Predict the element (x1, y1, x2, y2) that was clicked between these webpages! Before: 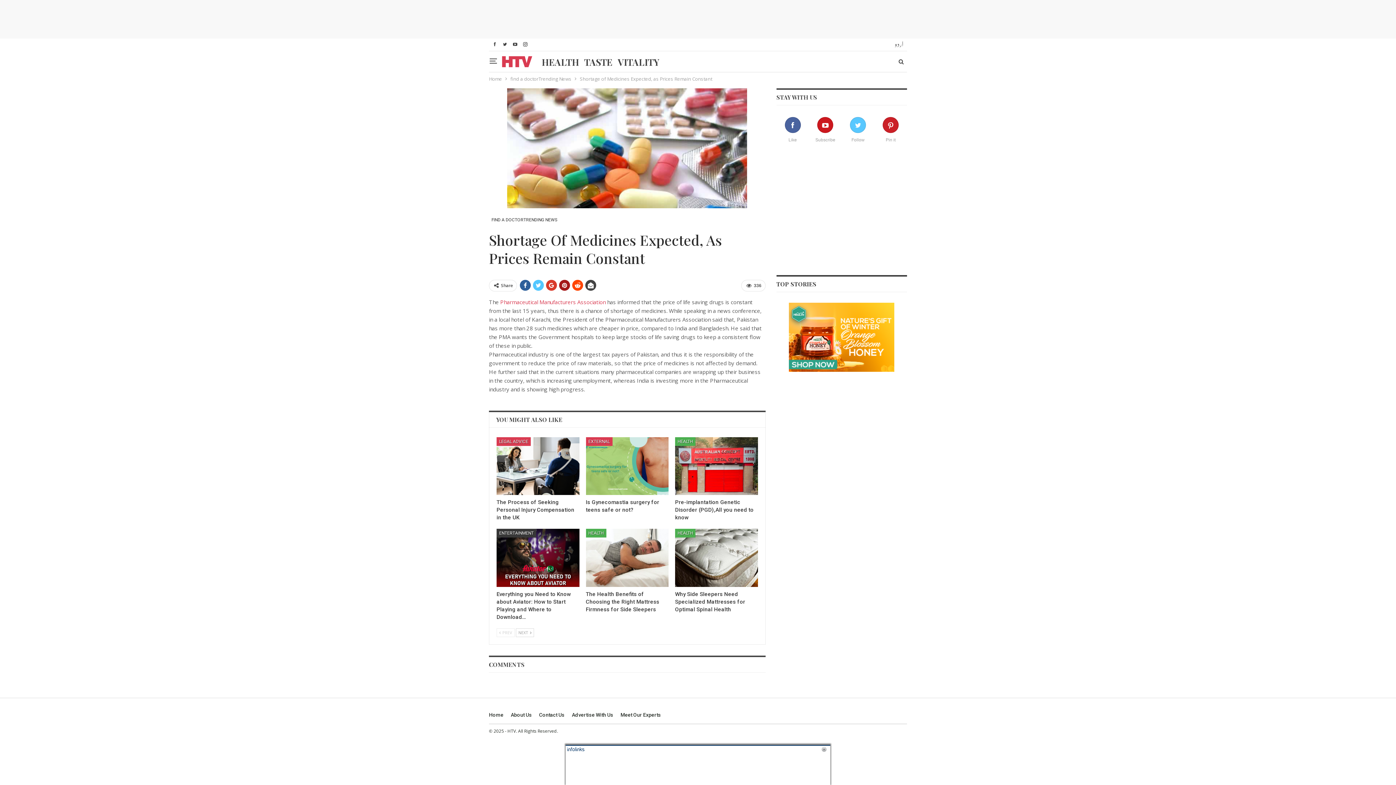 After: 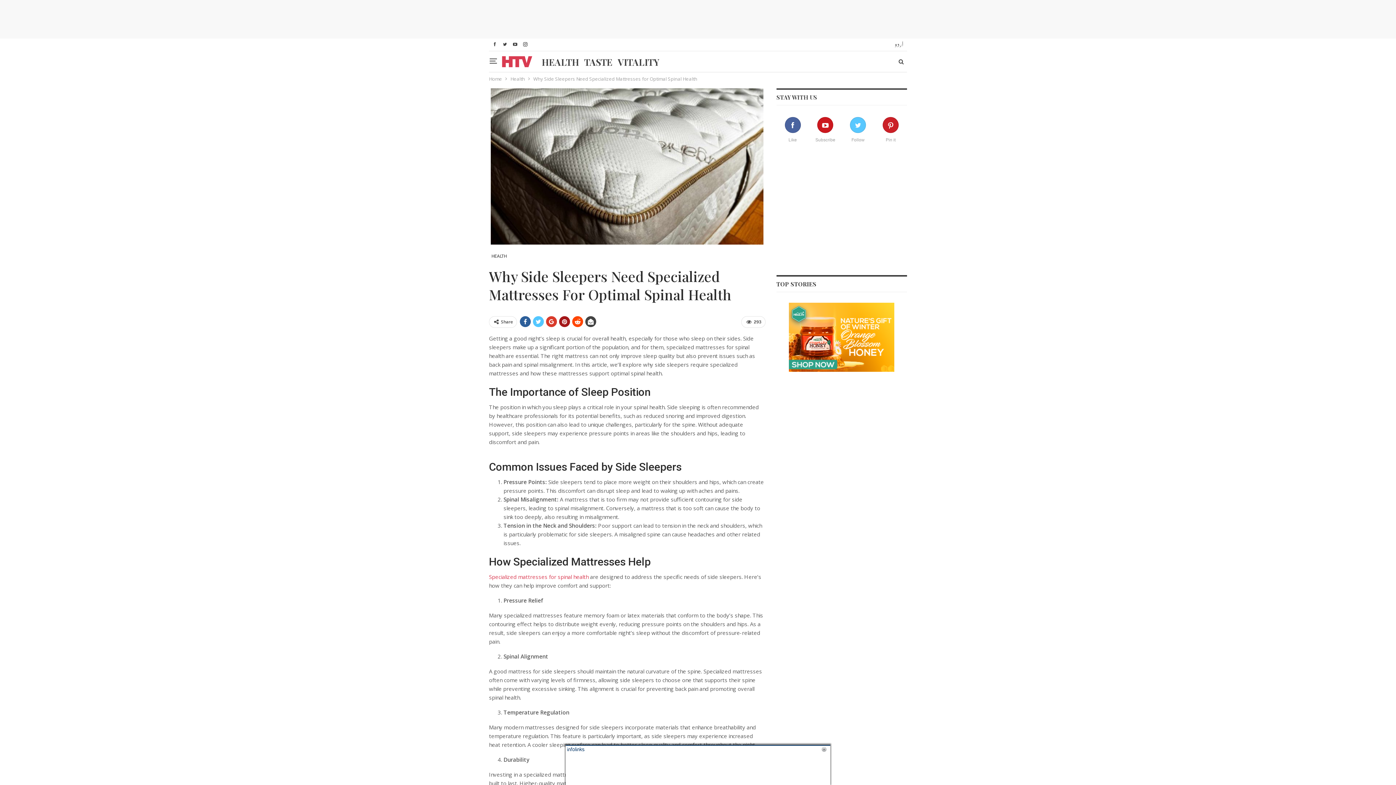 Action: label: Why Side Sleepers Need Specialized Mattresses for Optimal Spinal Health bbox: (675, 591, 745, 612)